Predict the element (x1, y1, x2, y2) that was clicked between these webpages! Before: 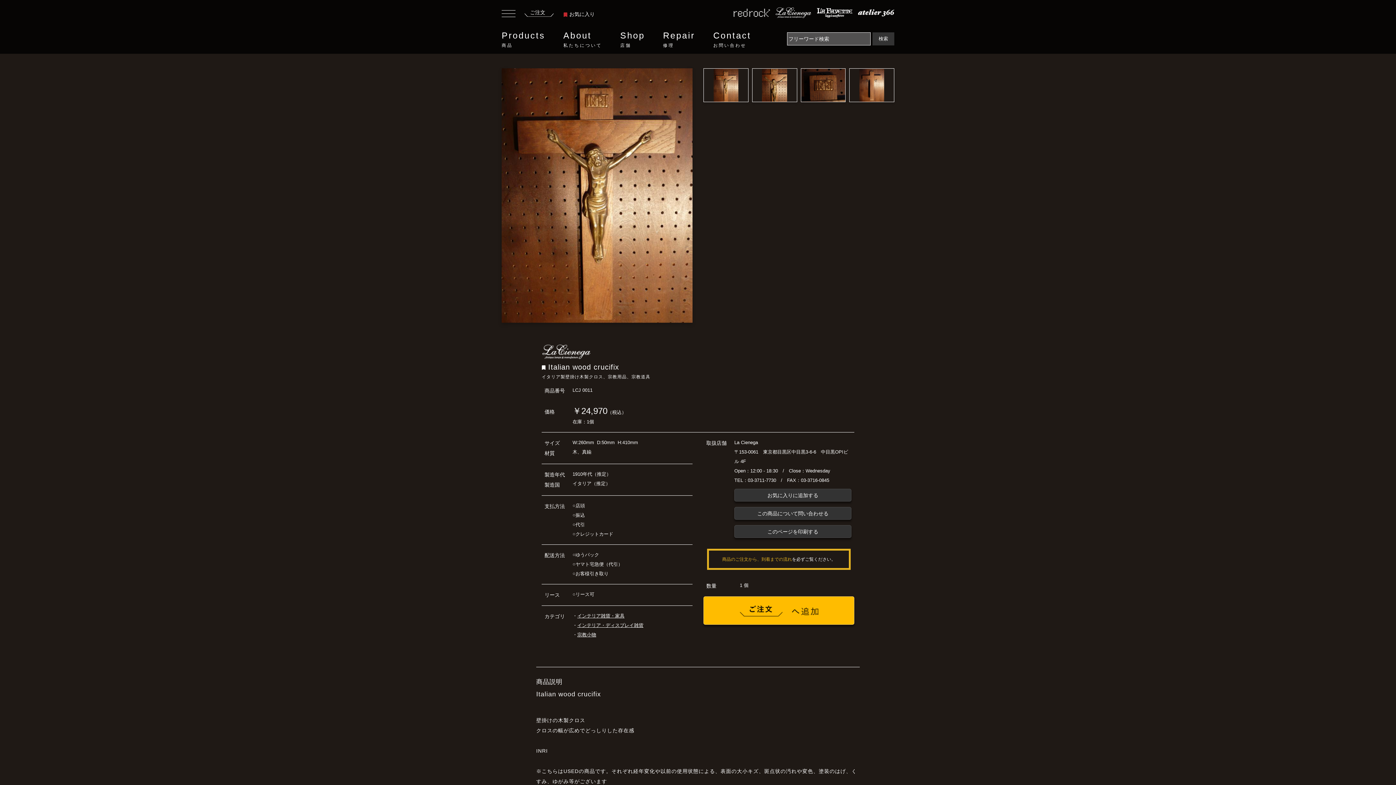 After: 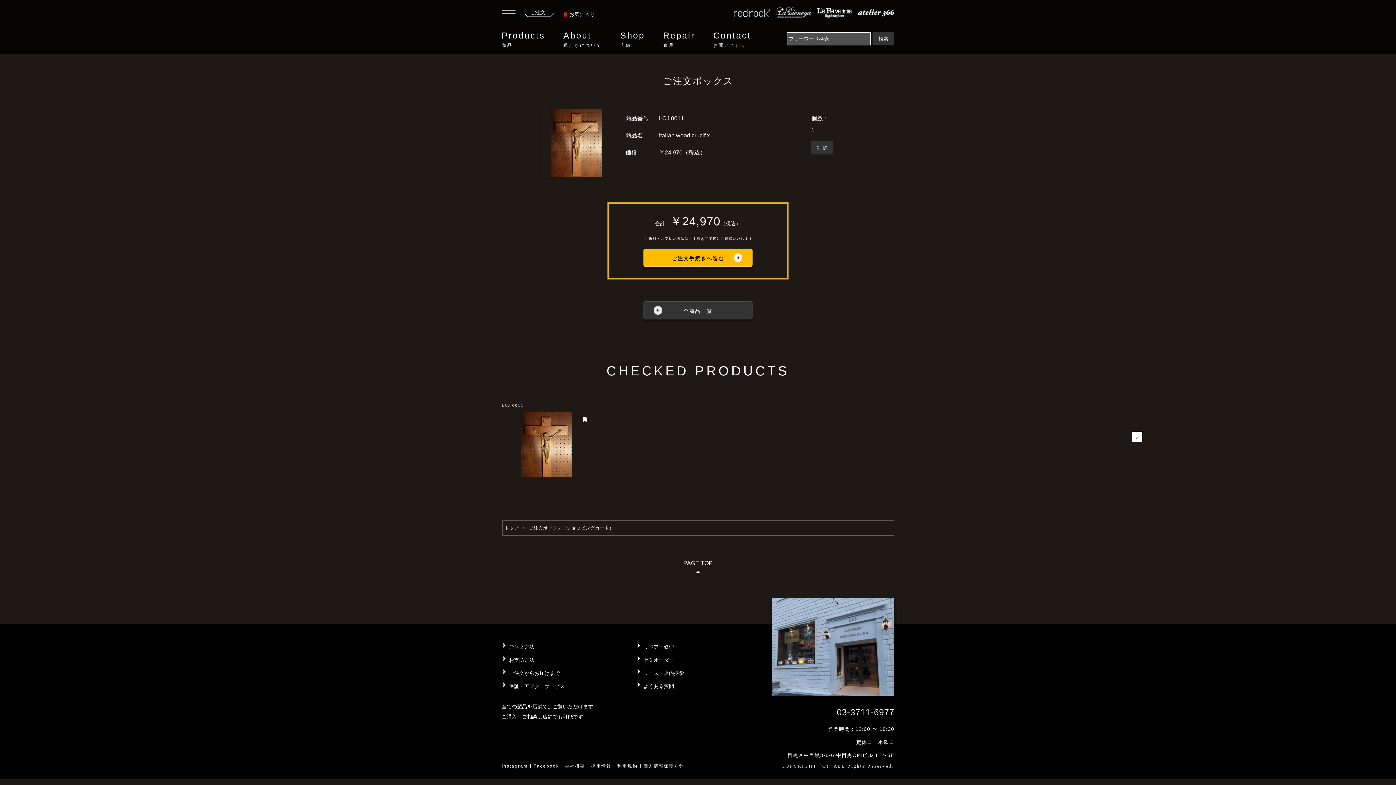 Action: bbox: (703, 596, 854, 625)